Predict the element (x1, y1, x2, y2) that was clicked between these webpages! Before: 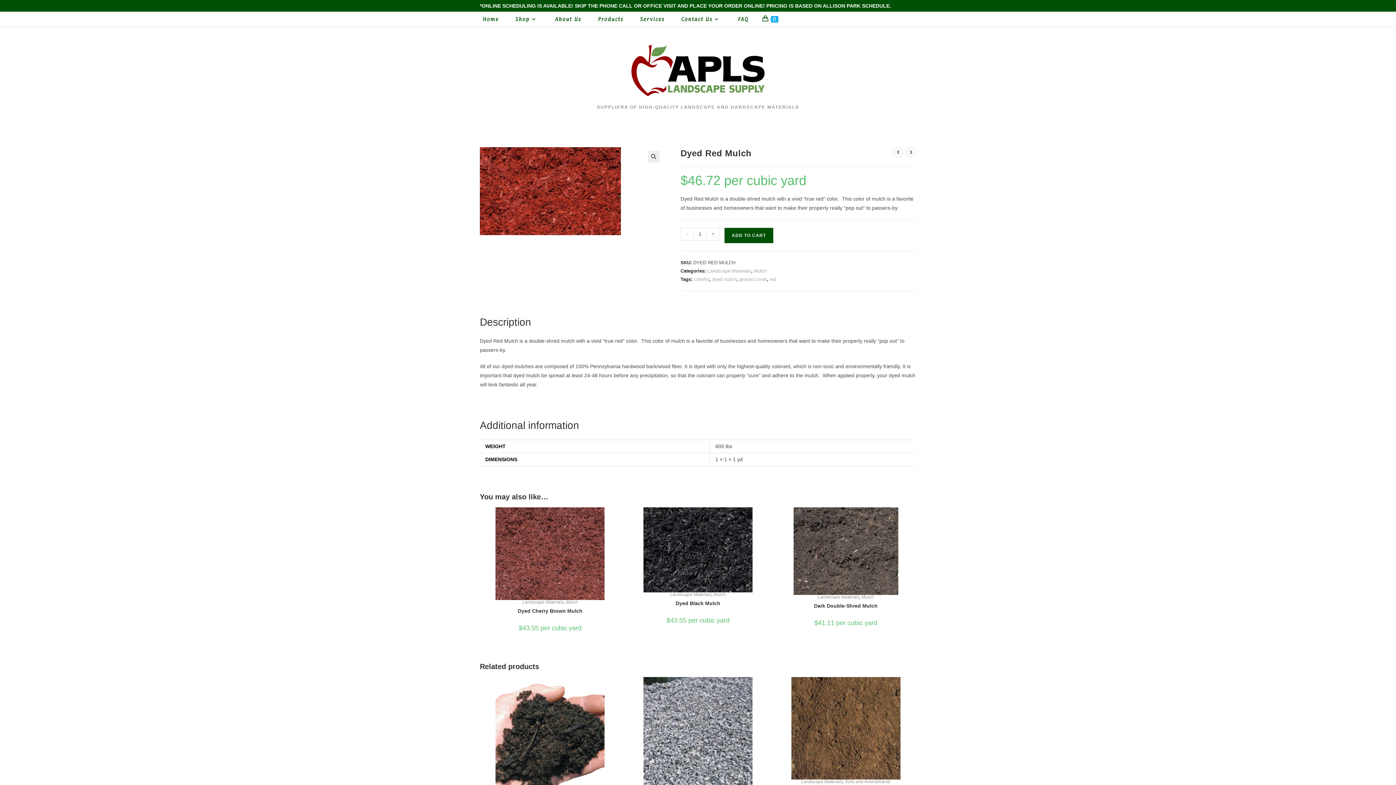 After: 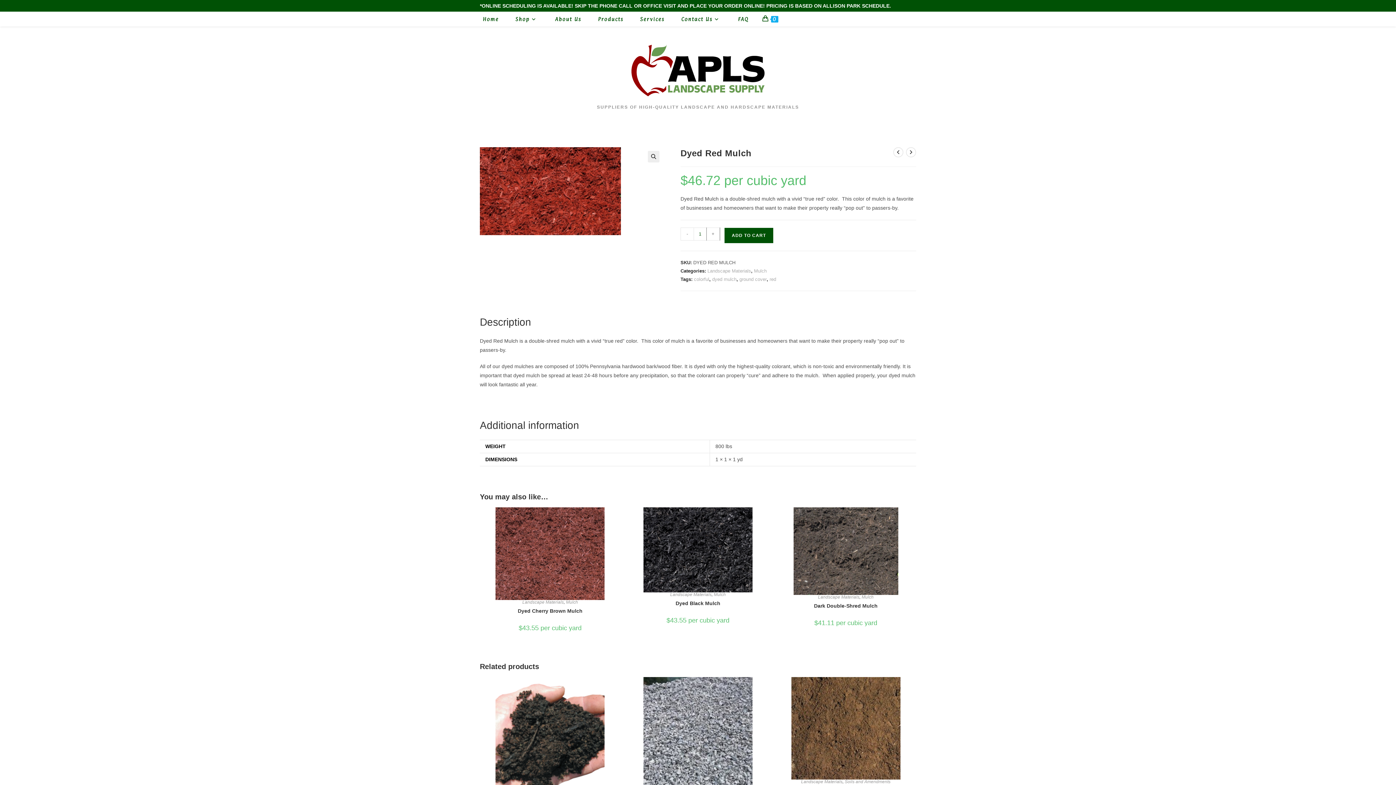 Action: bbox: (706, 227, 720, 240) label: +